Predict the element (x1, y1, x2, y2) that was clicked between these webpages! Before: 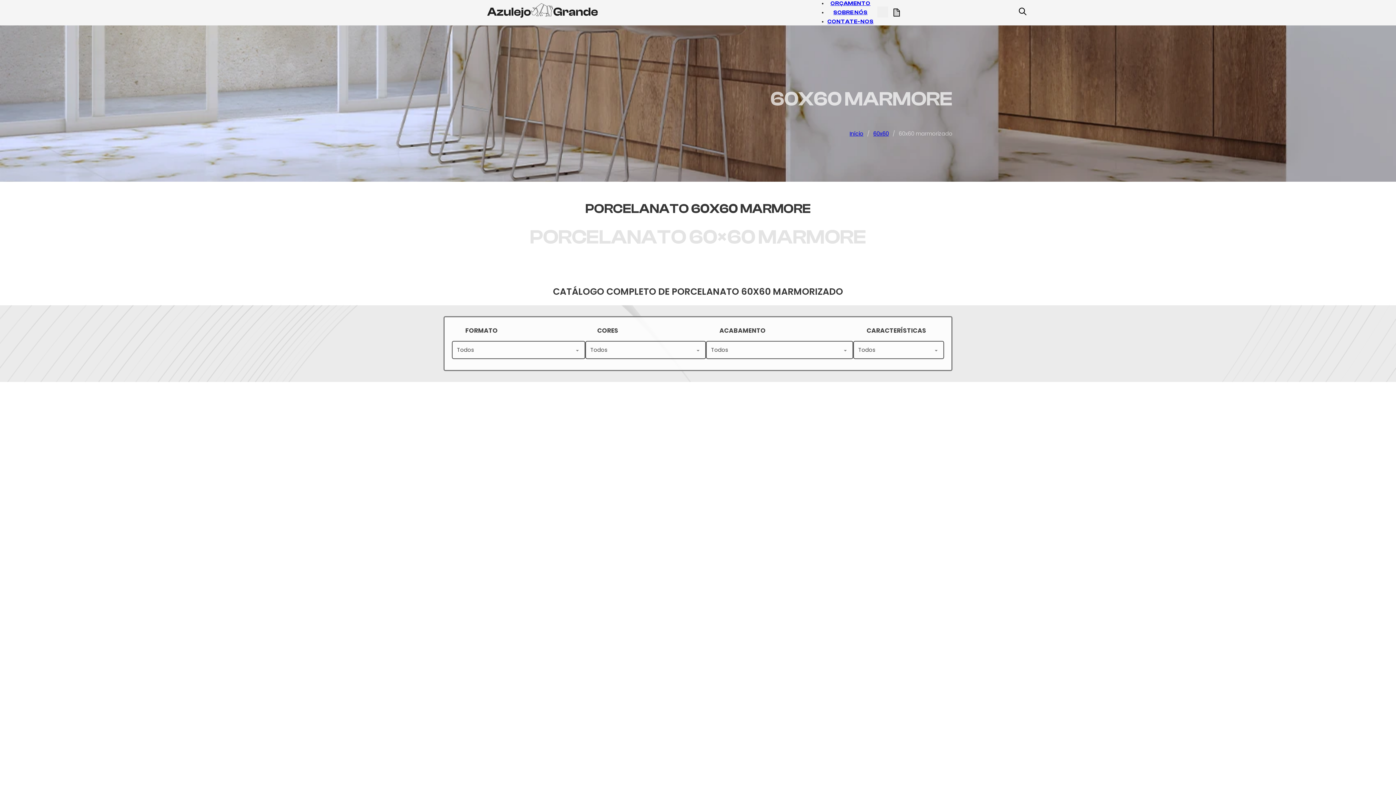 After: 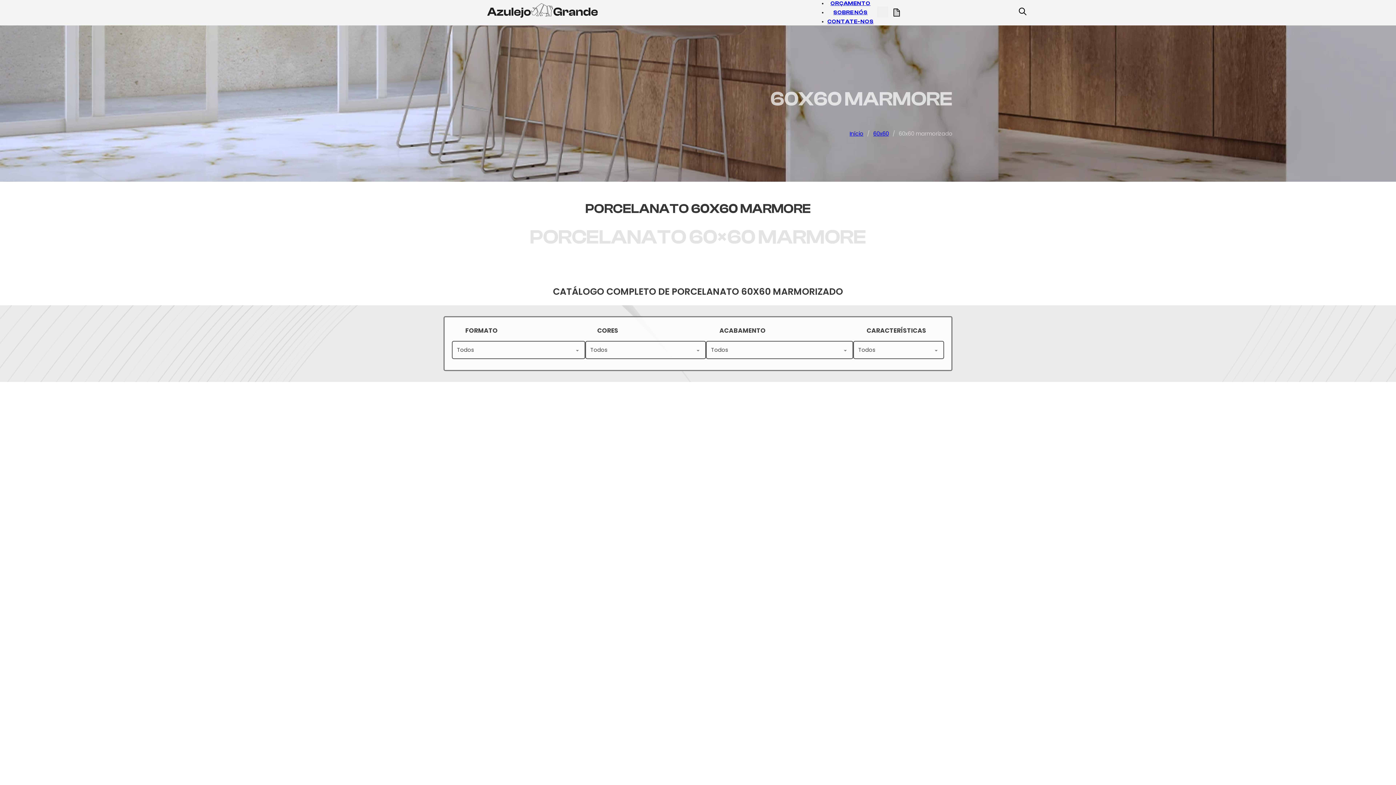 Action: bbox: (877, 6, 888, 17) label: Alternar pesquisa